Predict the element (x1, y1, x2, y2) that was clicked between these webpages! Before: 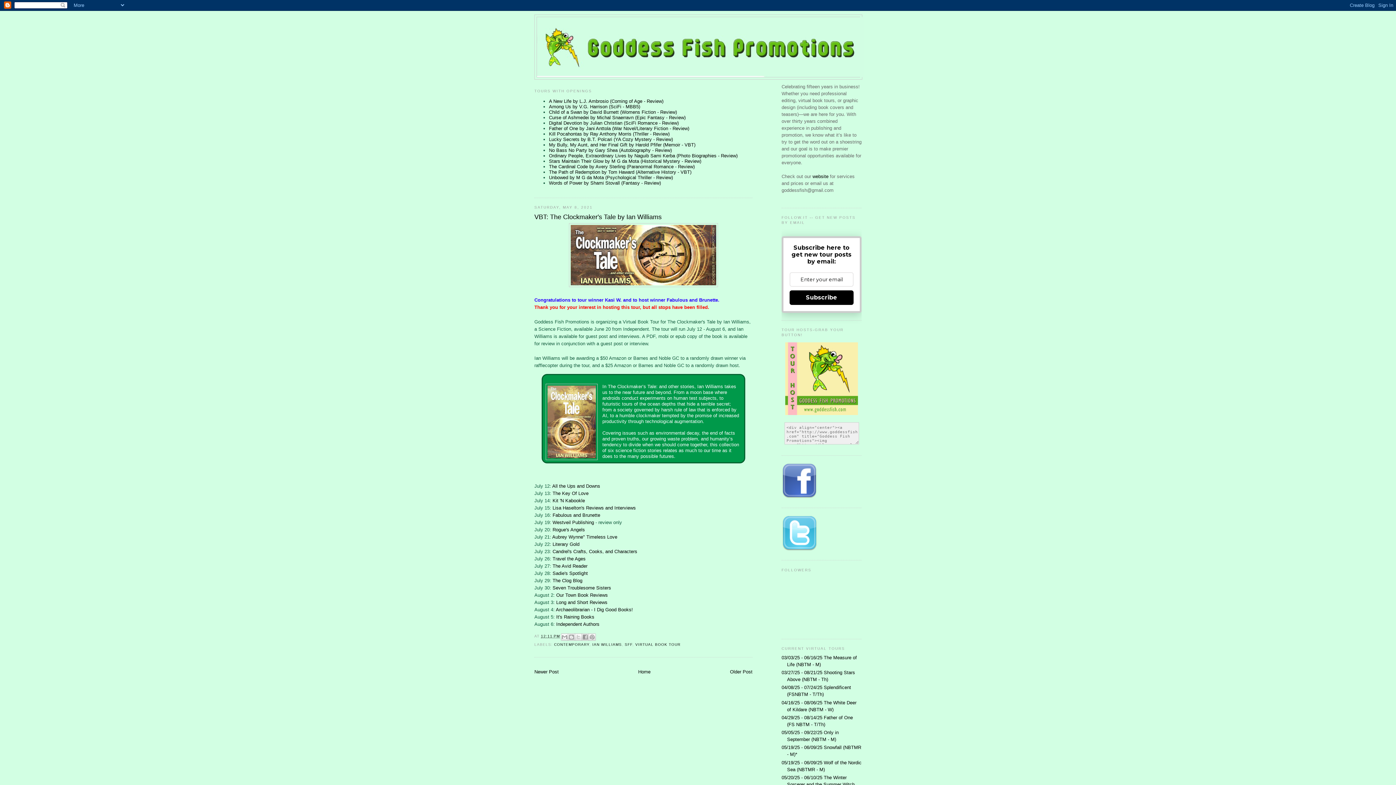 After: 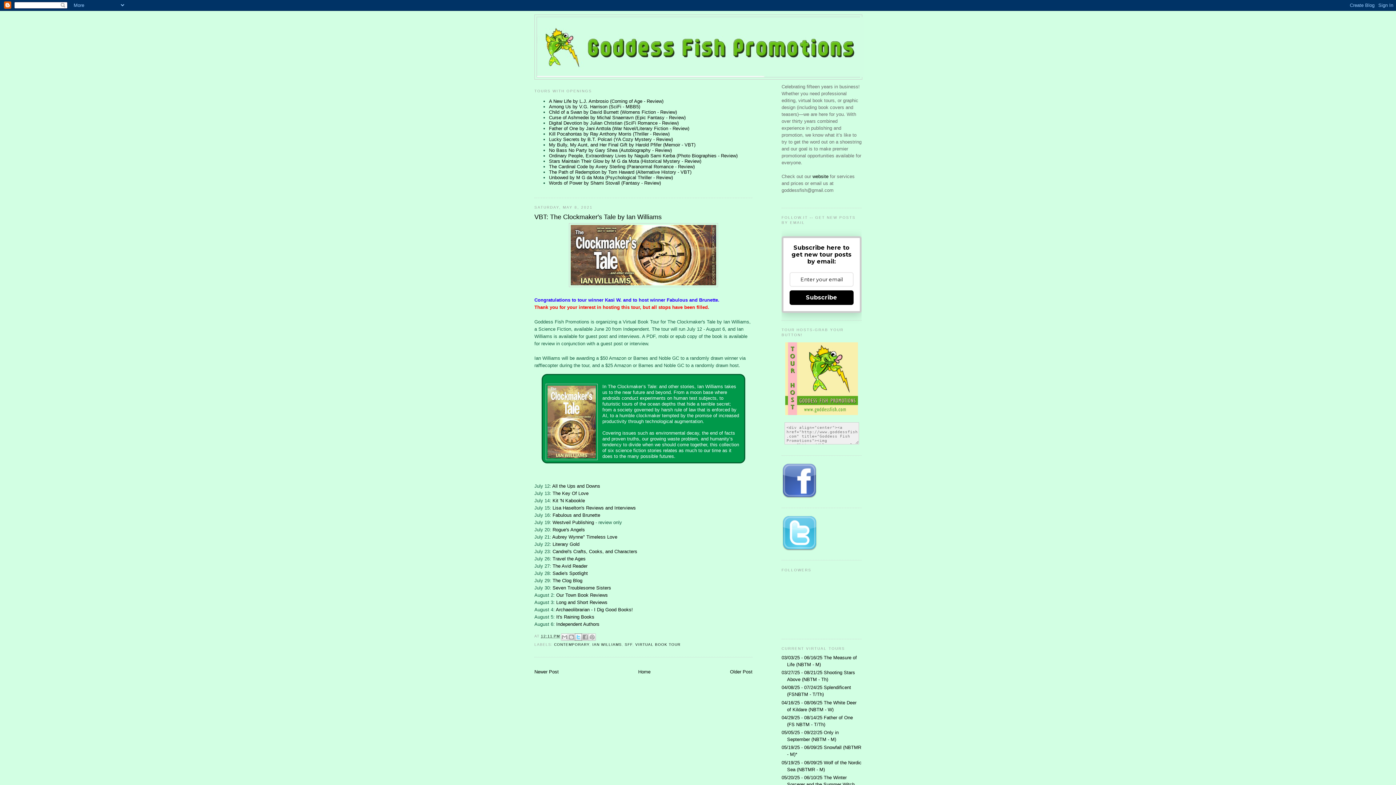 Action: label: SHARE TO X bbox: (574, 633, 582, 640)